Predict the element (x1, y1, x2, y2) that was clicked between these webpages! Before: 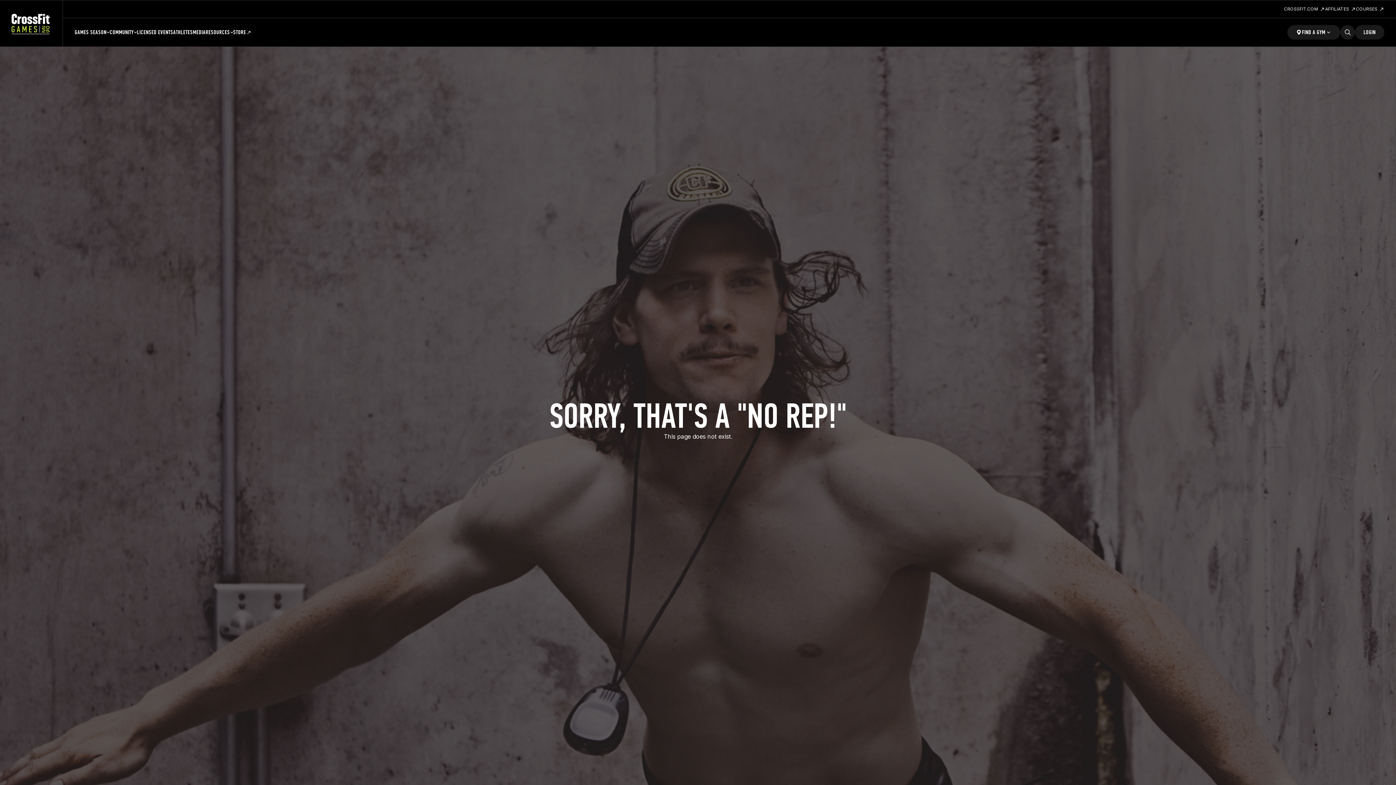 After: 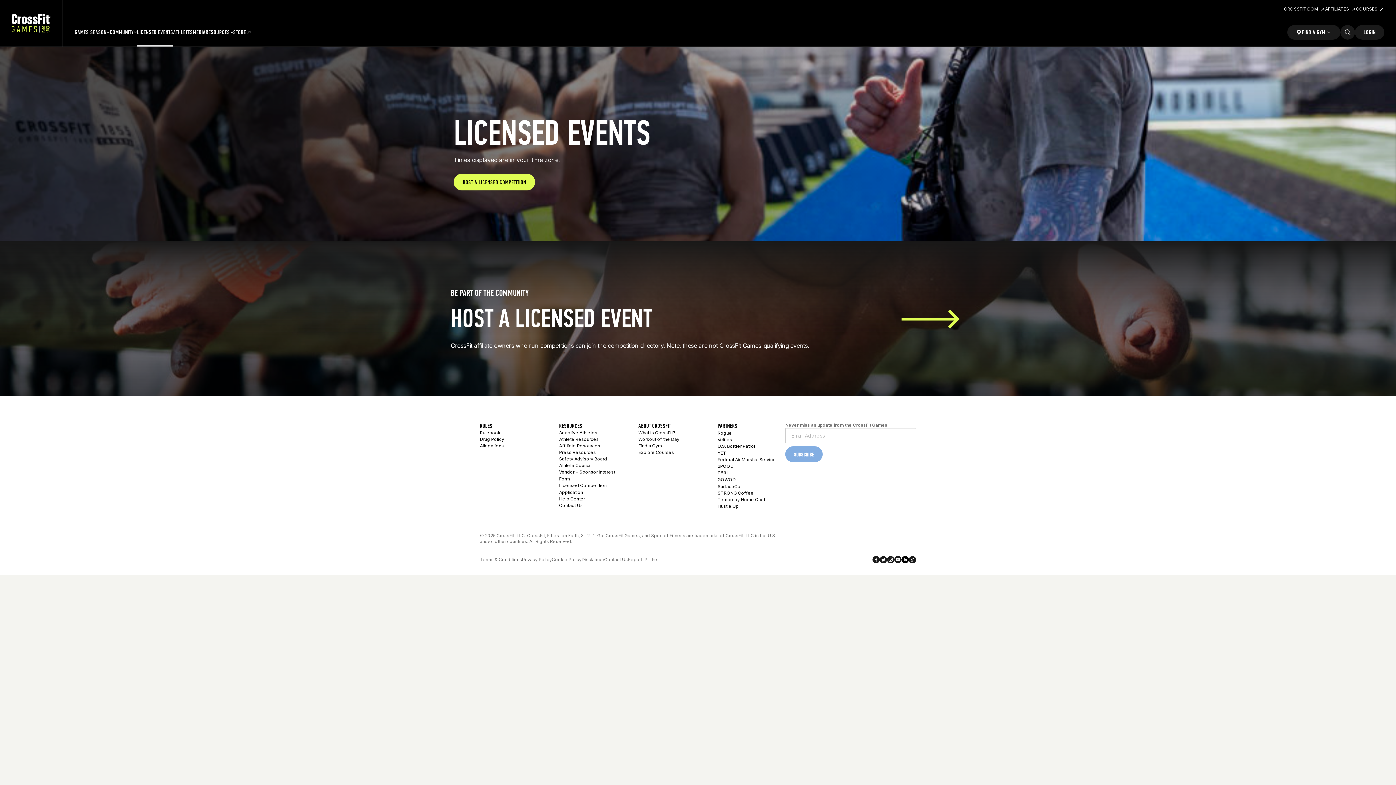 Action: label: LICENSED EVENTS bbox: (137, 18, 173, 46)